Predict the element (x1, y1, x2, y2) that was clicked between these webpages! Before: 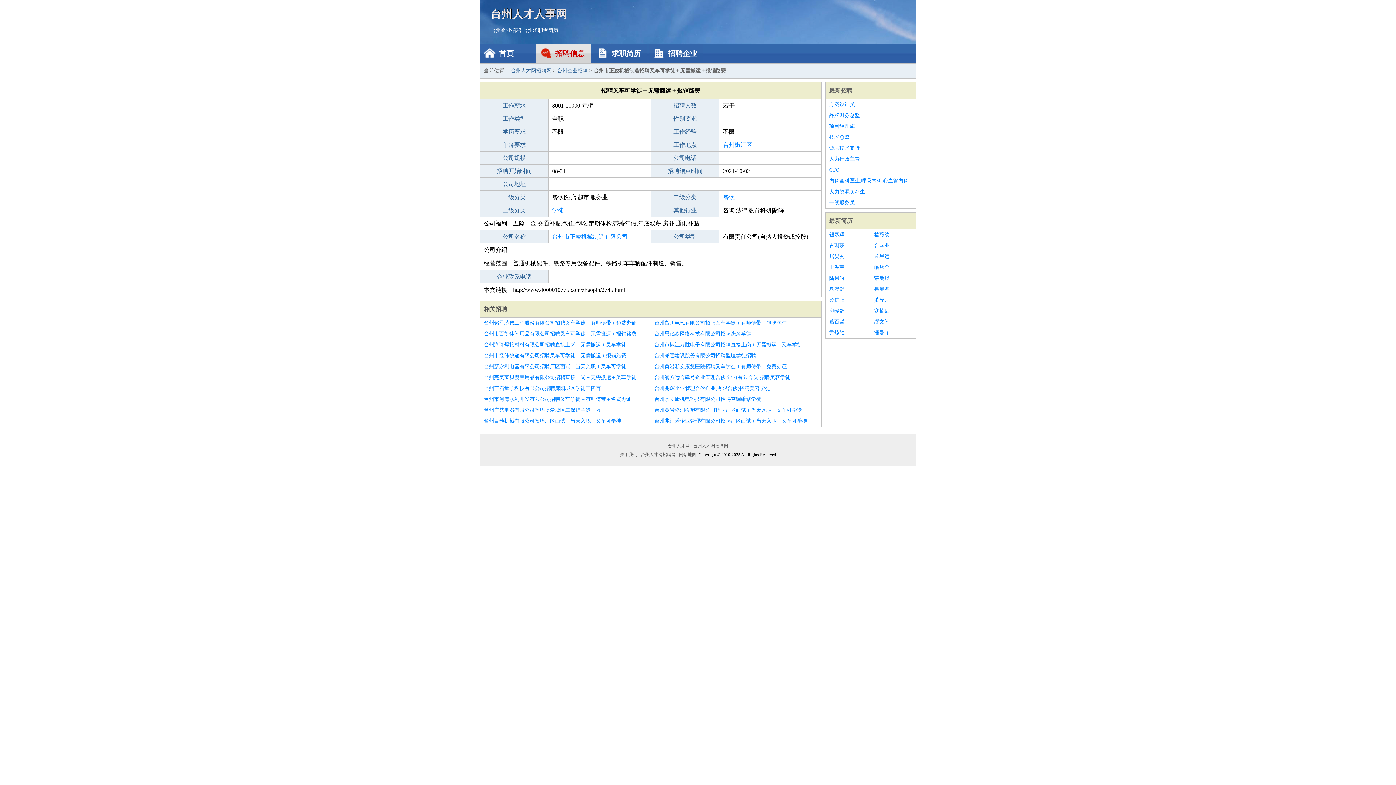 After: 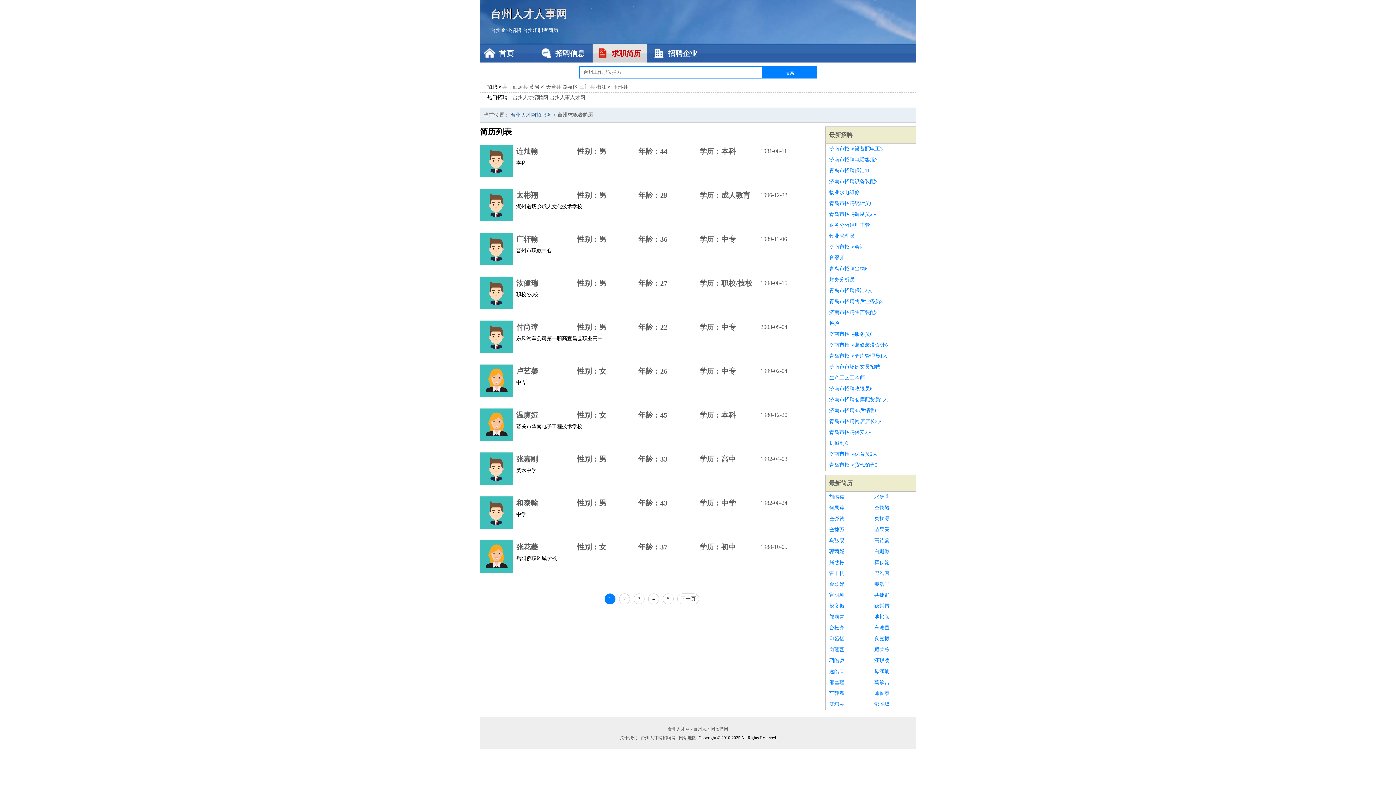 Action: label: 最新简历 bbox: (829, 217, 852, 224)